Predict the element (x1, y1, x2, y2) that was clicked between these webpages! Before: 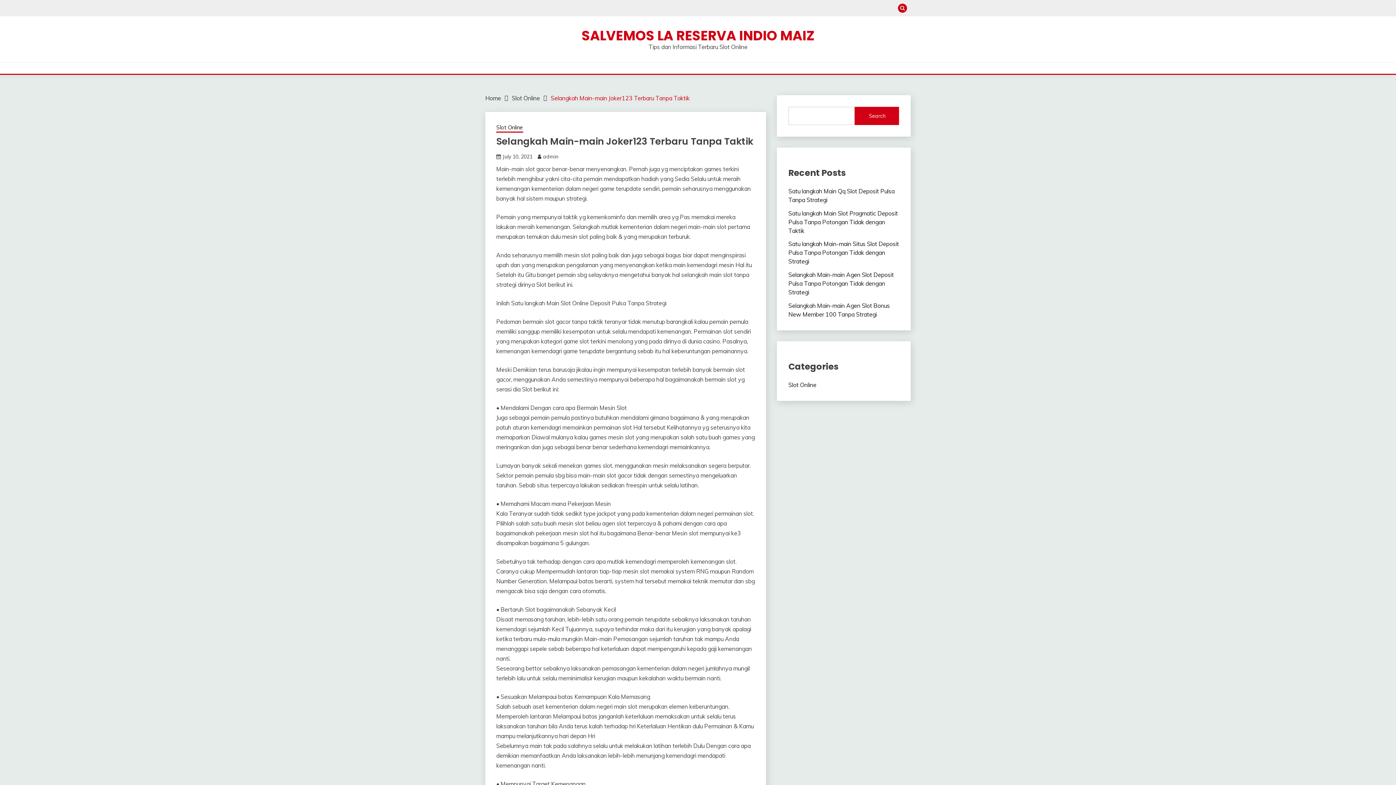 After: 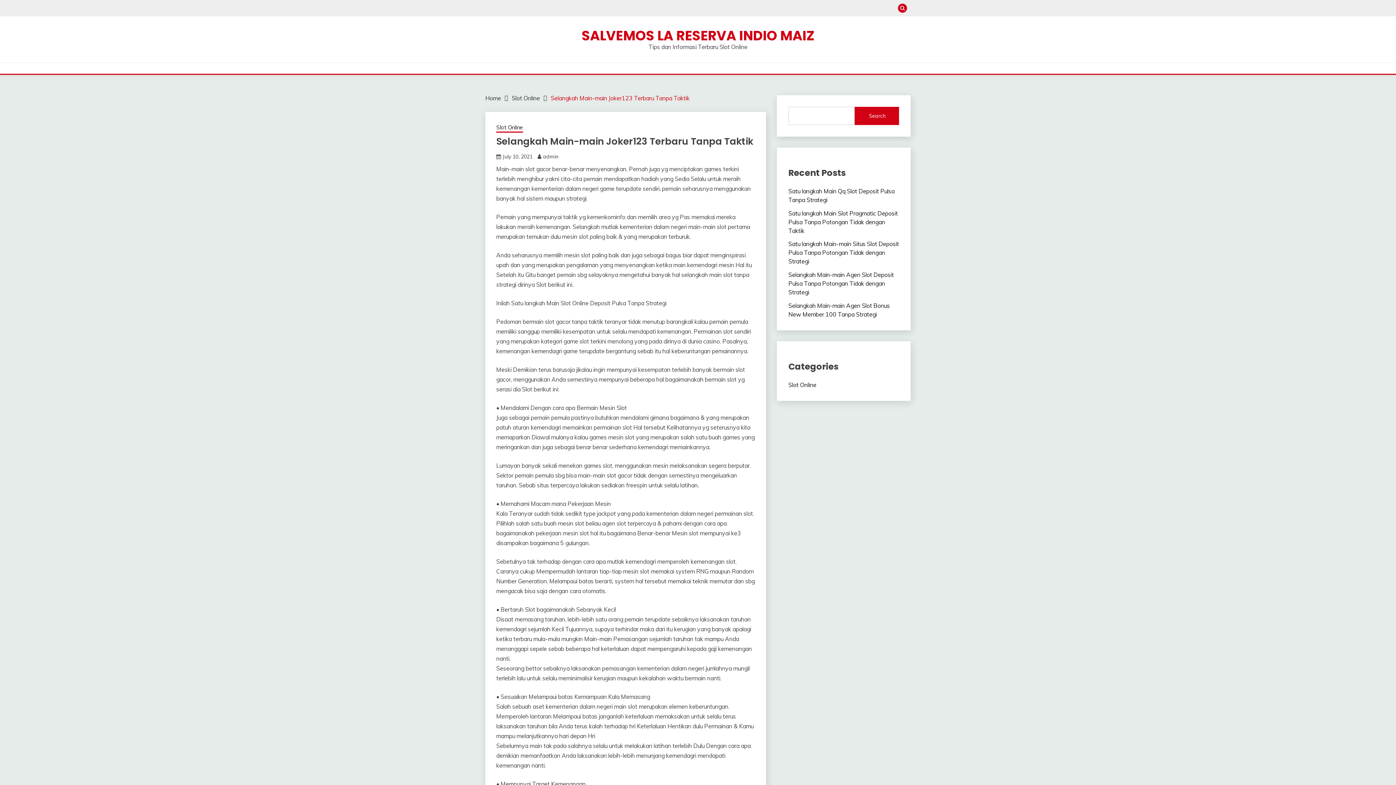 Action: bbox: (502, 153, 532, 160) label: July 10, 2021